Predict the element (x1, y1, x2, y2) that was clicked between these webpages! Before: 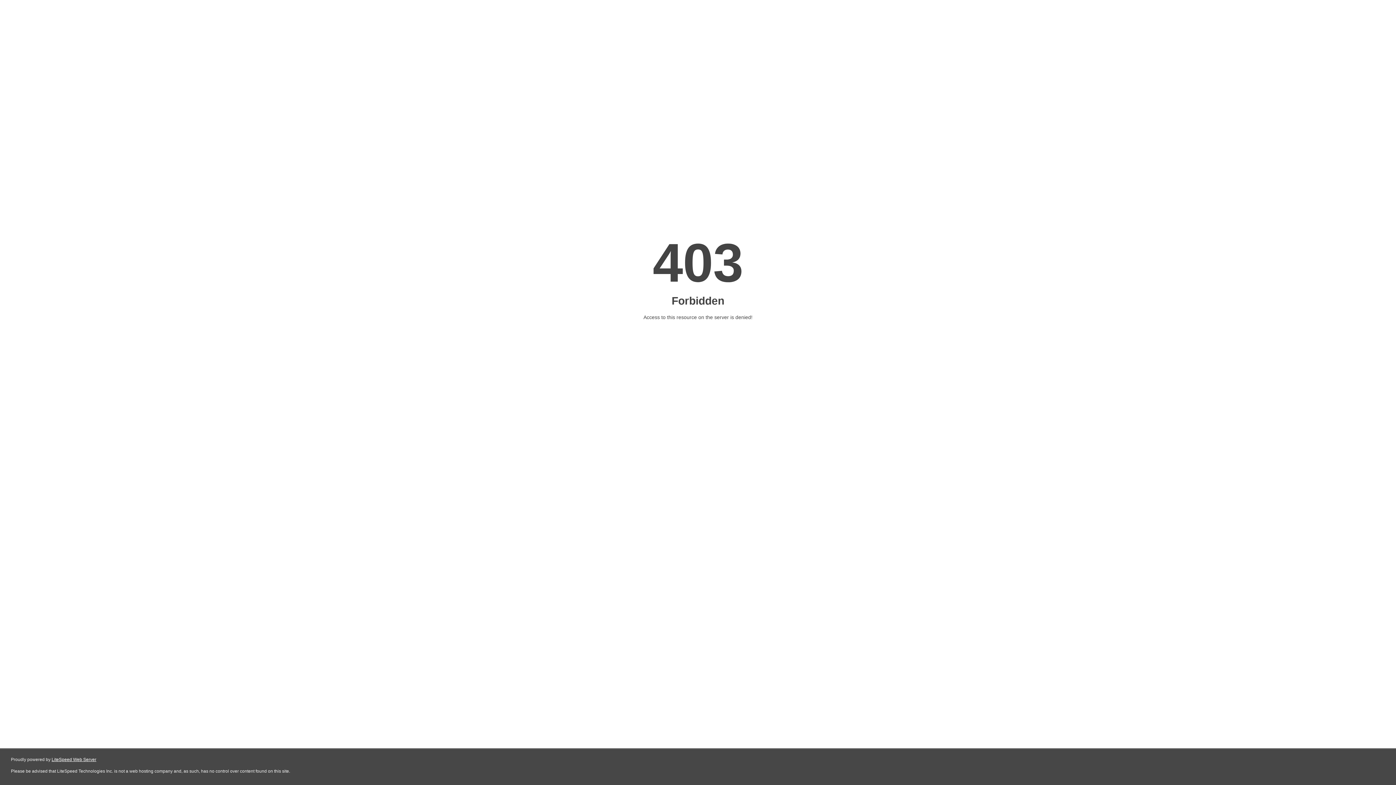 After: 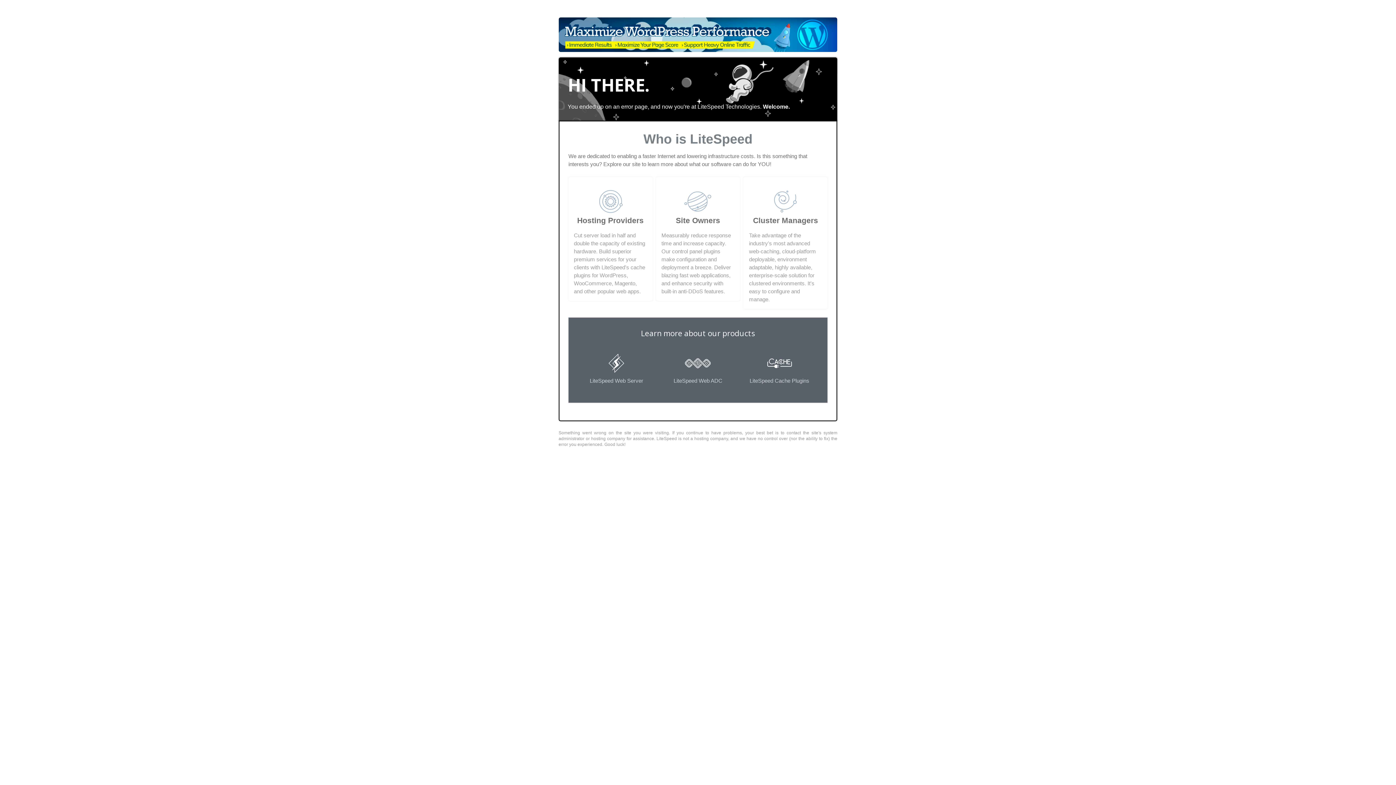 Action: bbox: (51, 757, 96, 762) label: LiteSpeed Web Server